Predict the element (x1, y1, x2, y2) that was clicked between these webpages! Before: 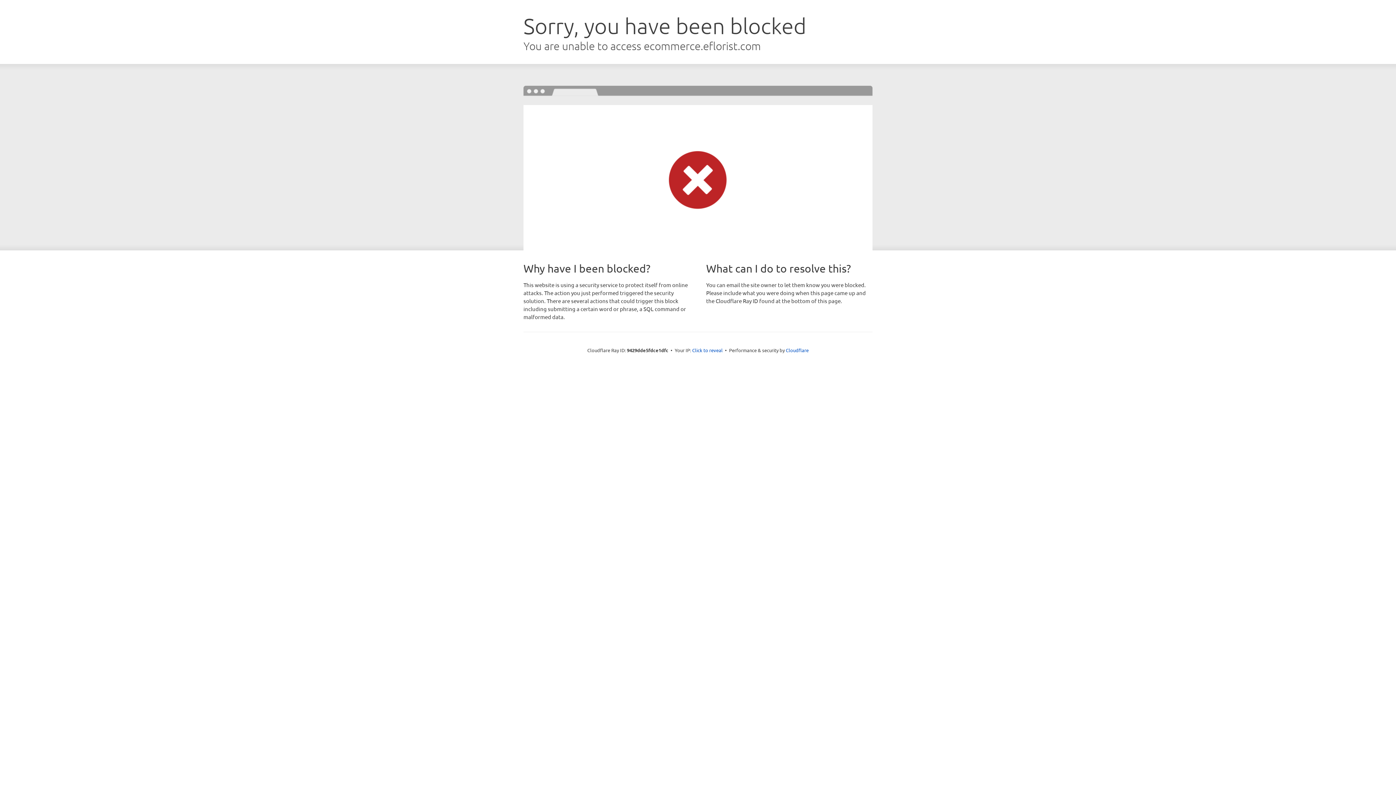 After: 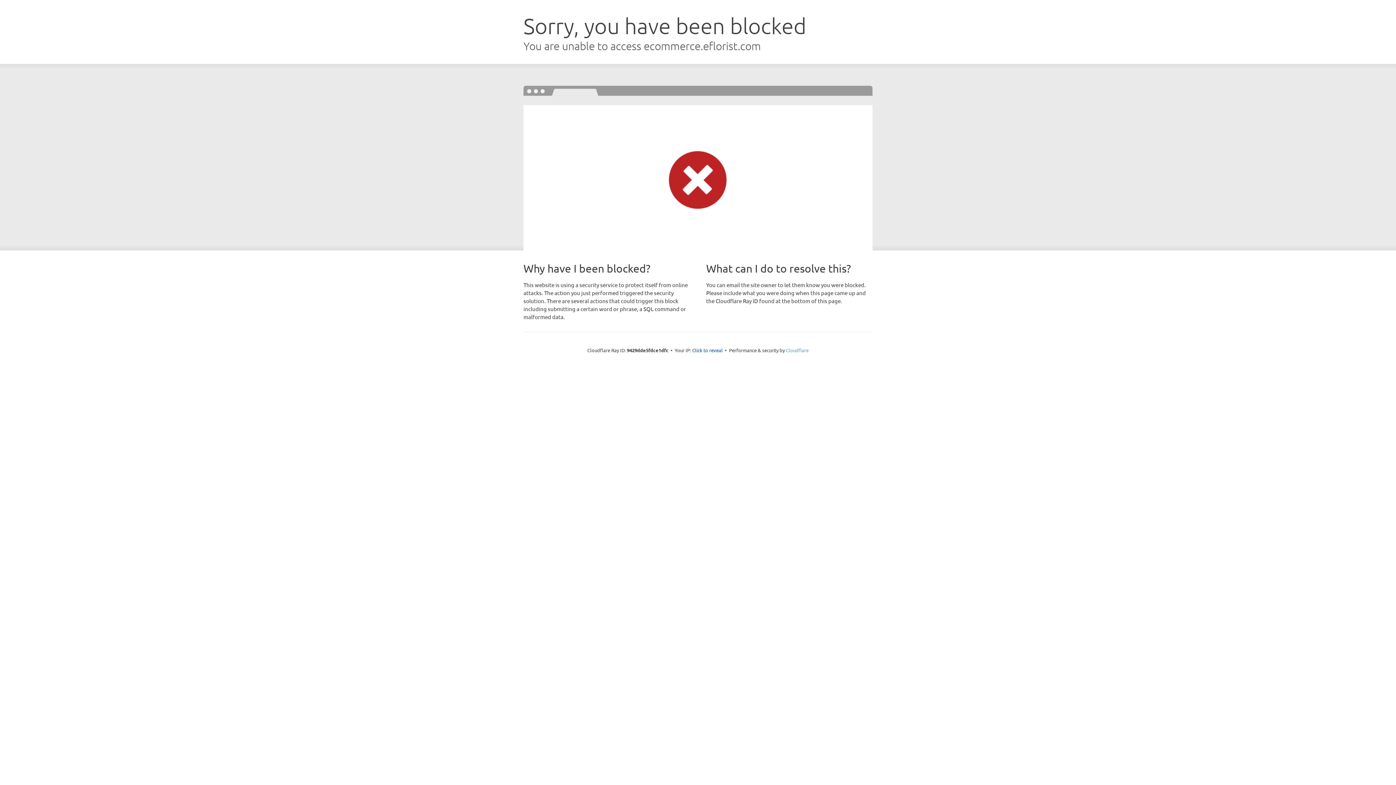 Action: bbox: (786, 347, 808, 353) label: Cloudflare